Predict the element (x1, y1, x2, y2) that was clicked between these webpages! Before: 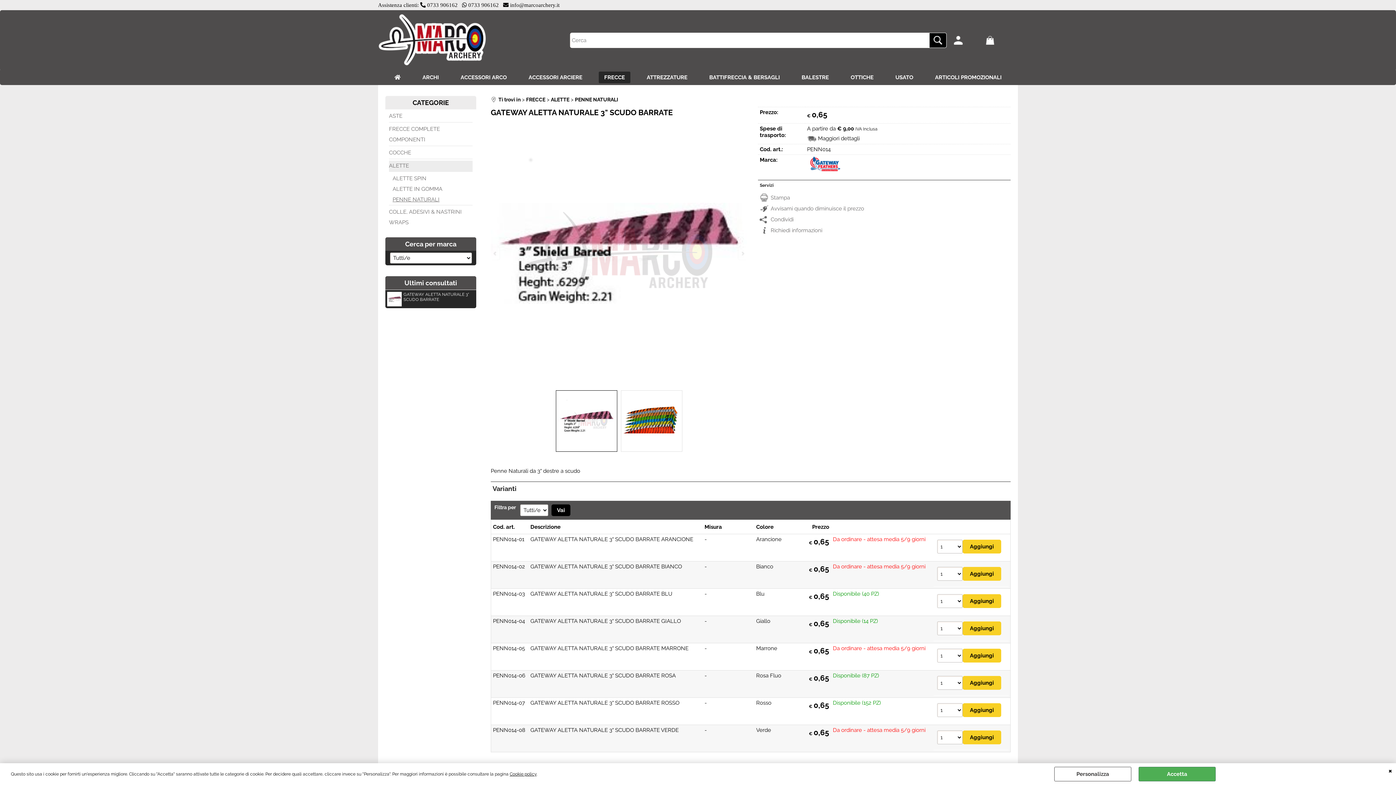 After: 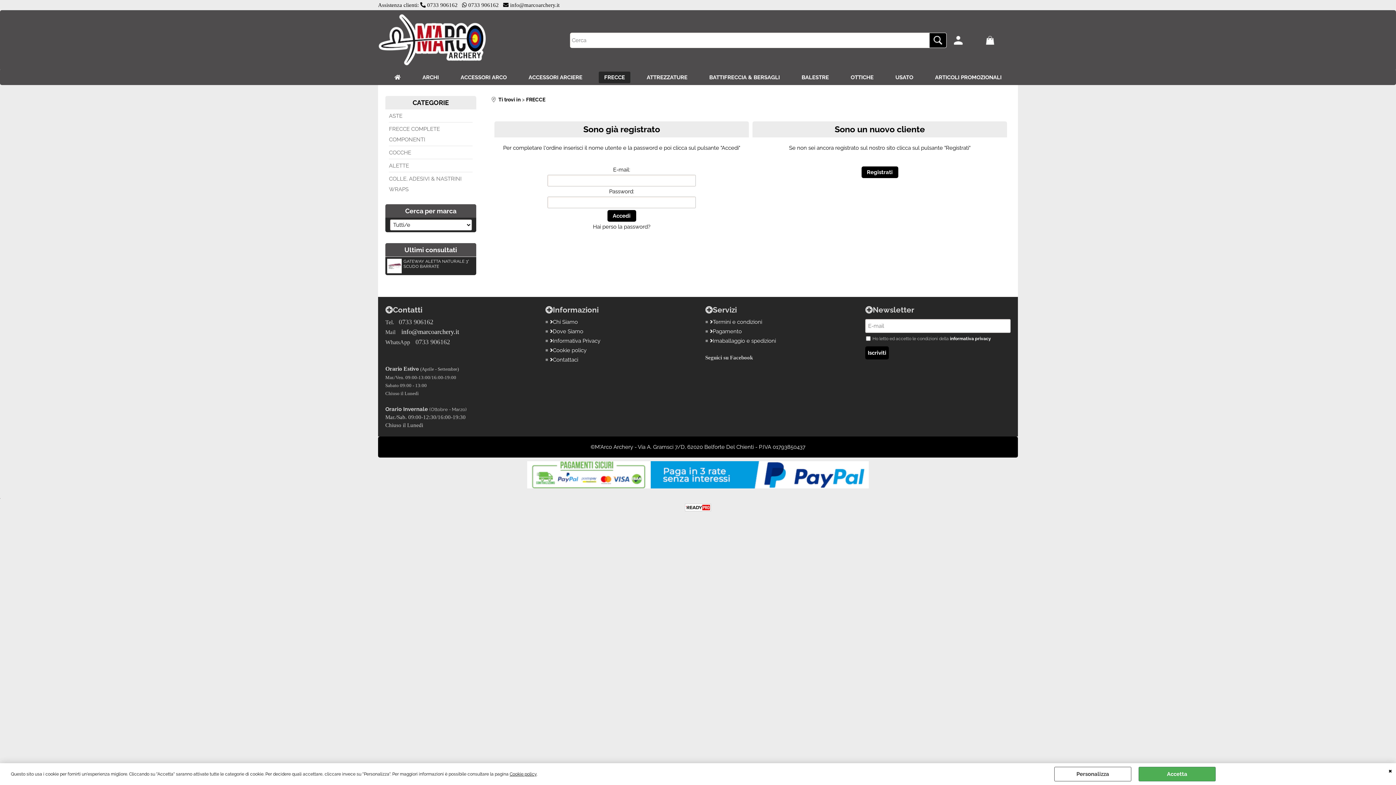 Action: bbox: (954, 34, 982, 45) label: Accedi / Registrati